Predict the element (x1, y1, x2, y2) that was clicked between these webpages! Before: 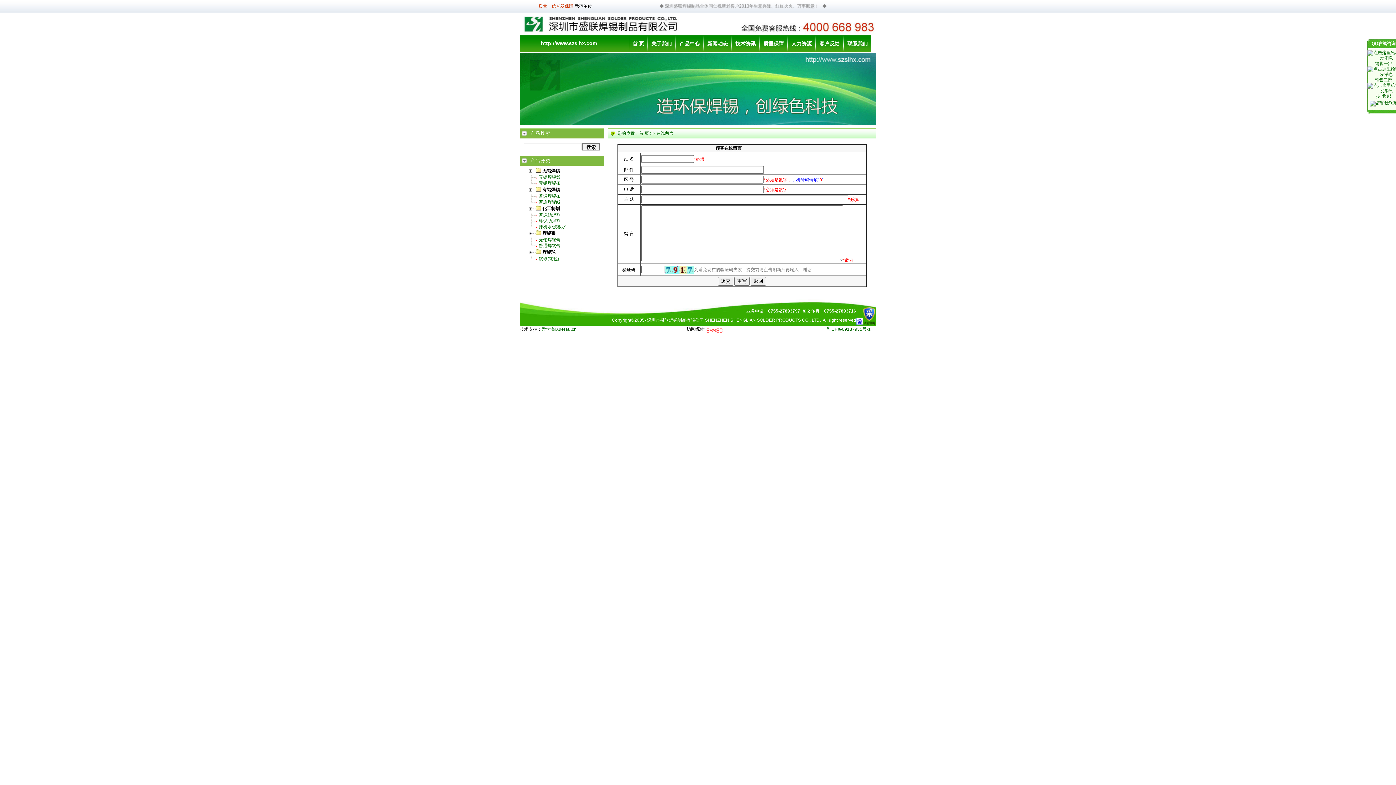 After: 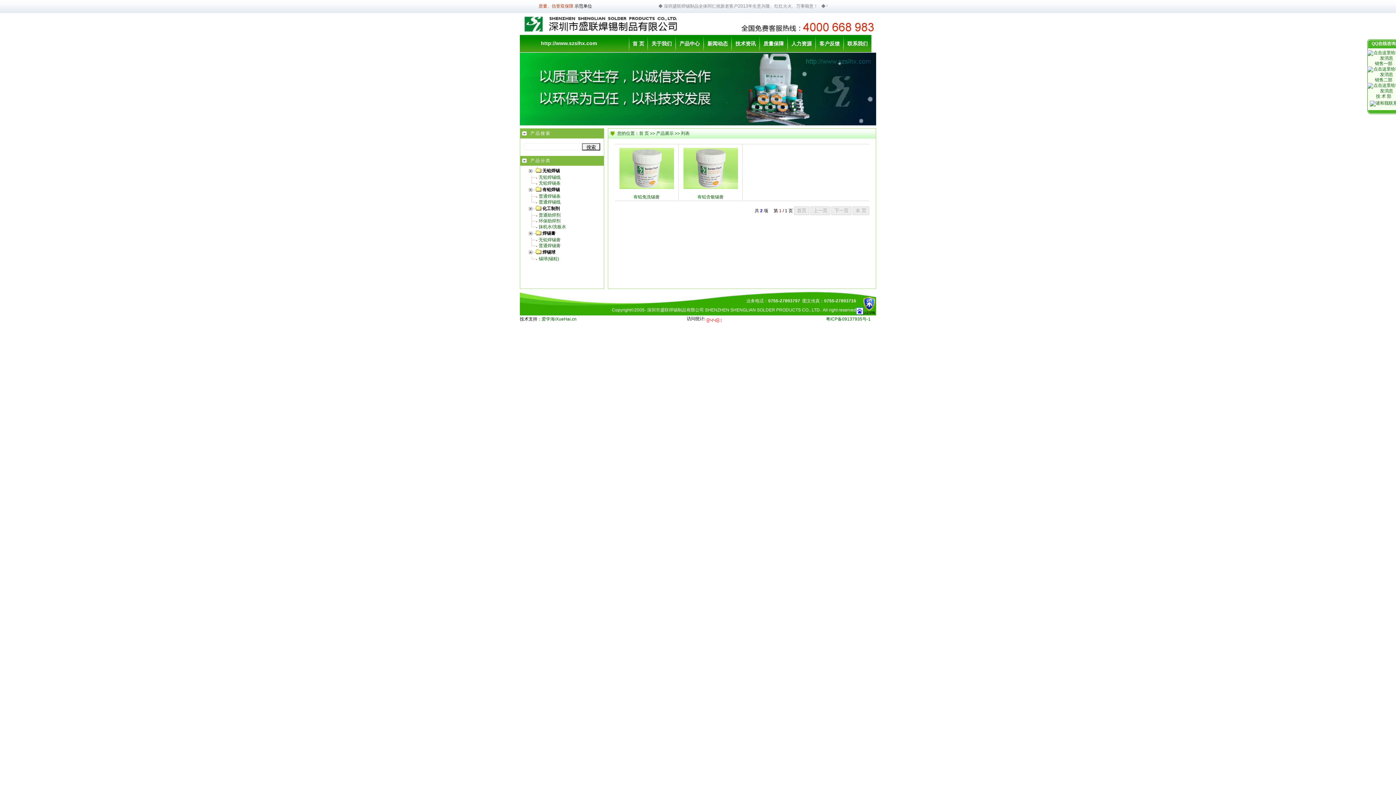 Action: label: 普通焊锡膏 bbox: (538, 243, 560, 248)